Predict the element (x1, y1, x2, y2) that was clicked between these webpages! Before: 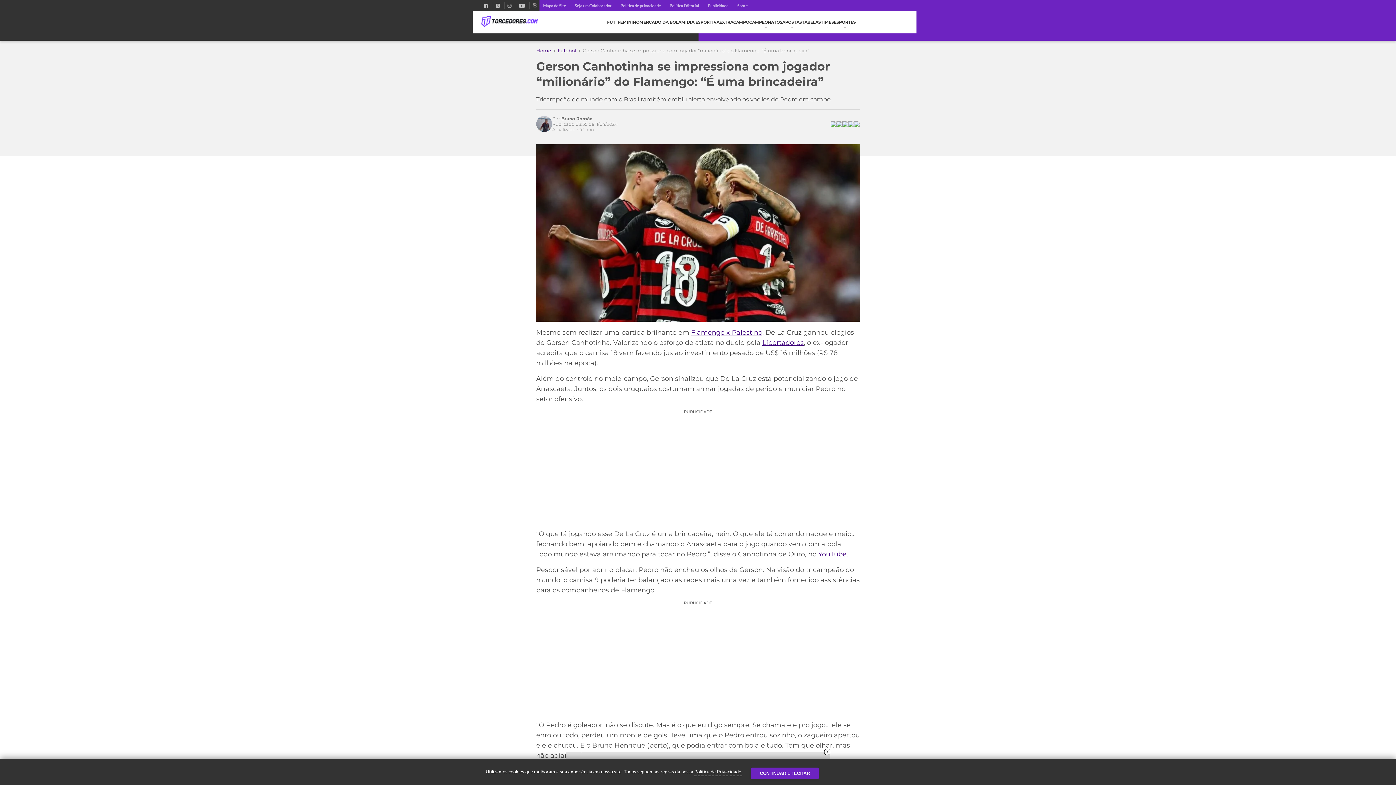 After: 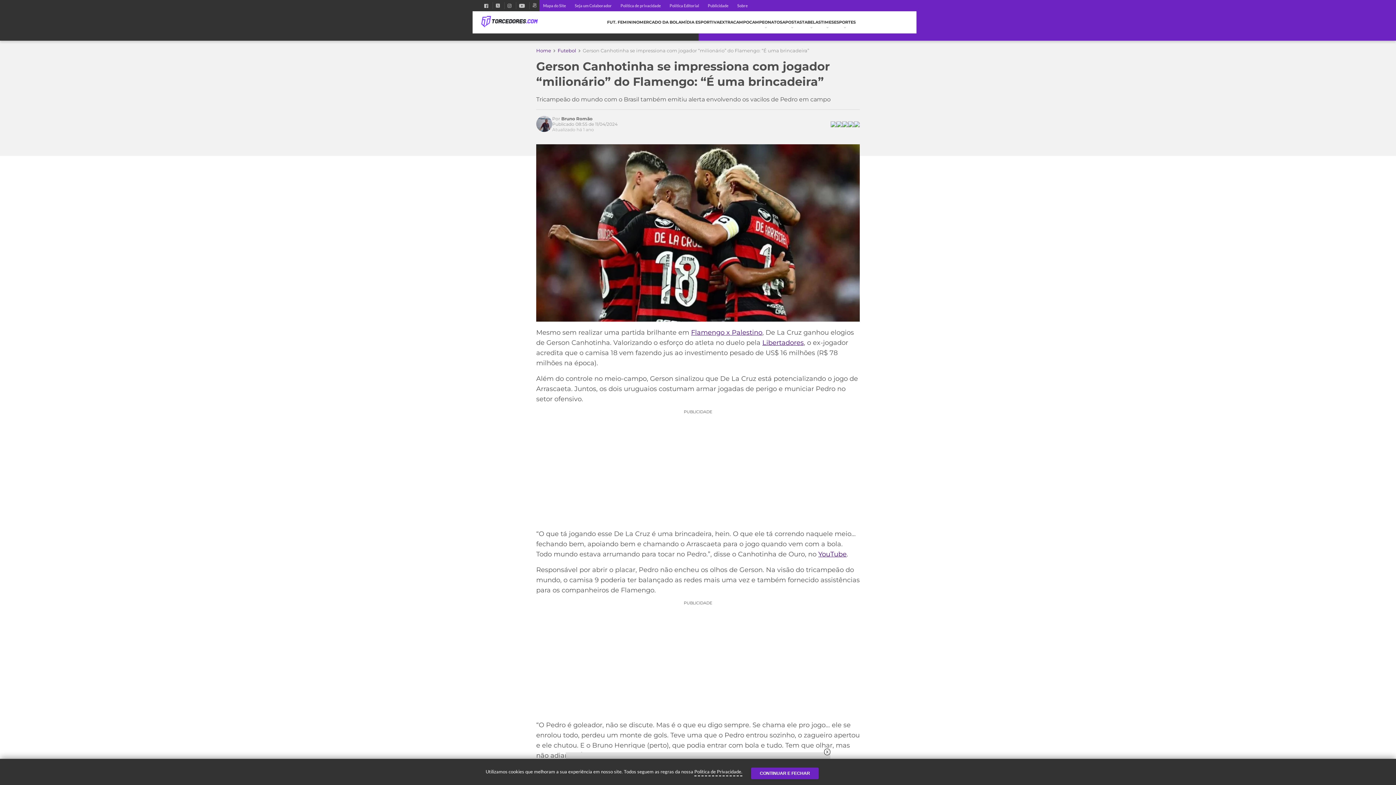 Action: bbox: (830, 121, 836, 127)